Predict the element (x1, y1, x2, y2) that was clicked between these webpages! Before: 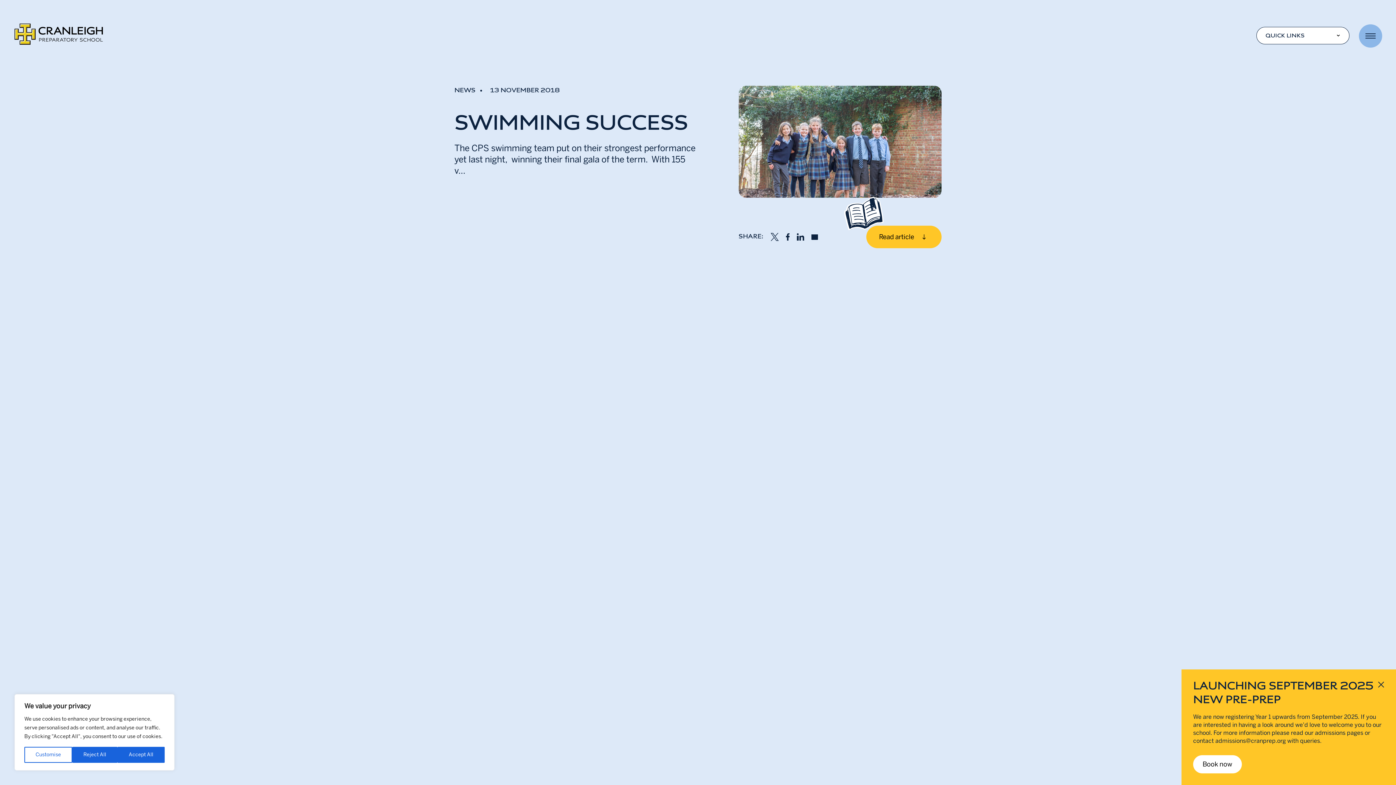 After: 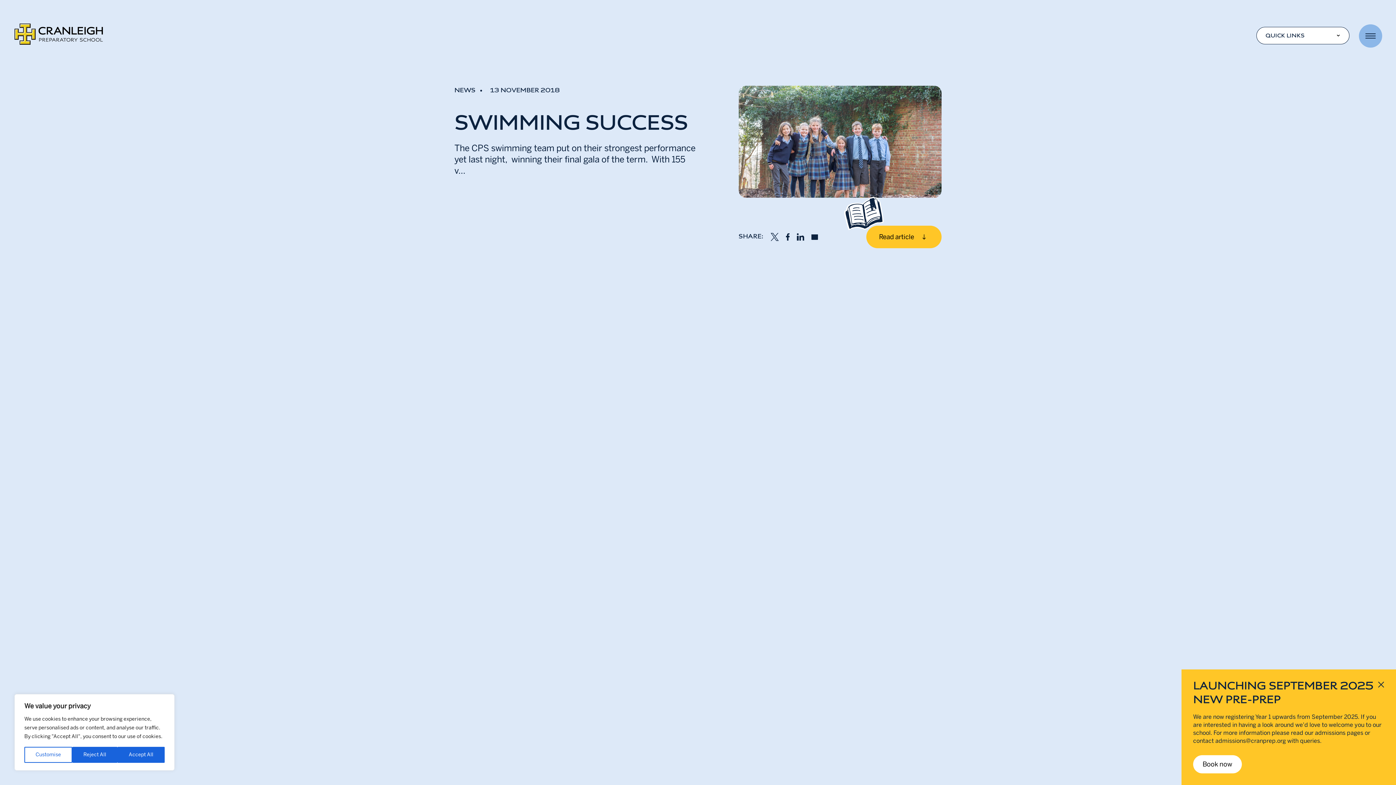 Action: bbox: (811, 234, 818, 239)